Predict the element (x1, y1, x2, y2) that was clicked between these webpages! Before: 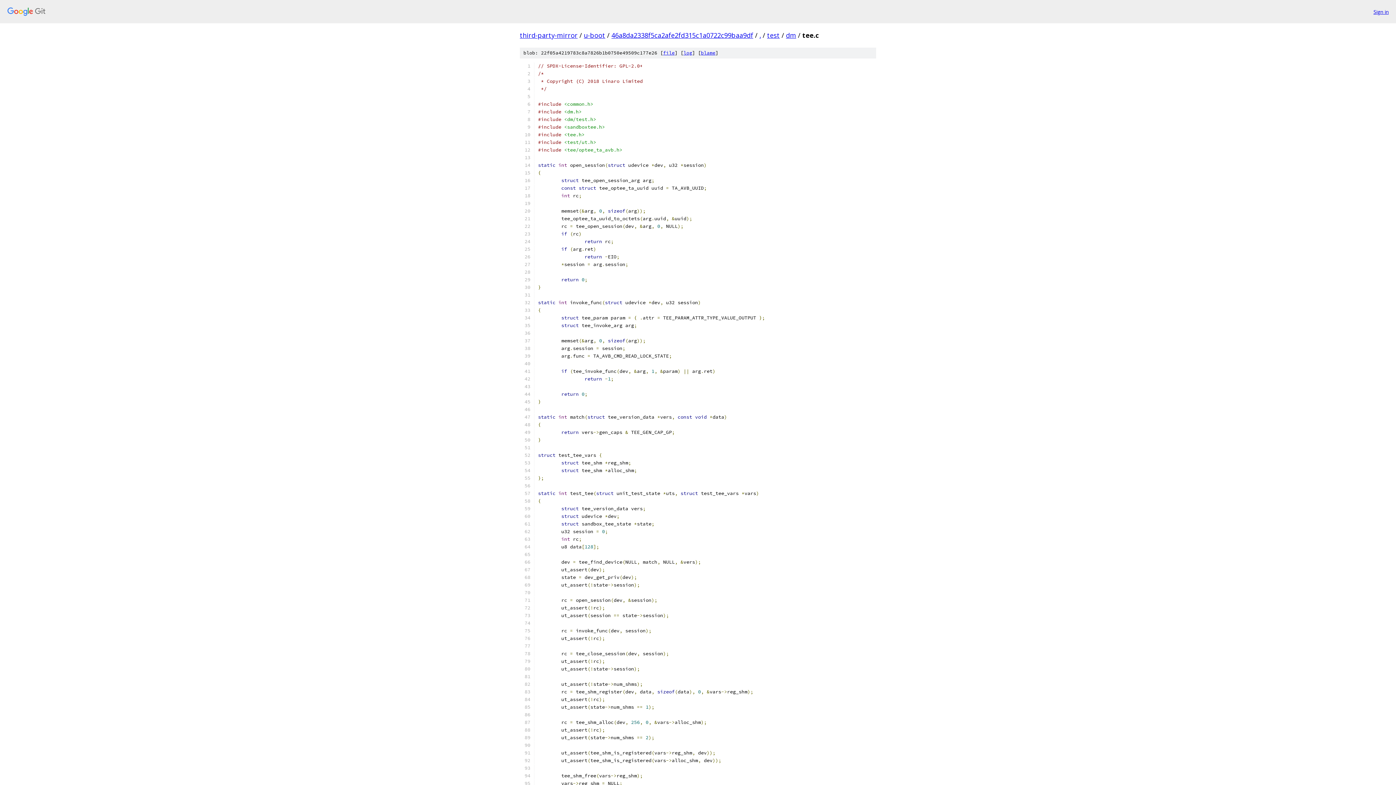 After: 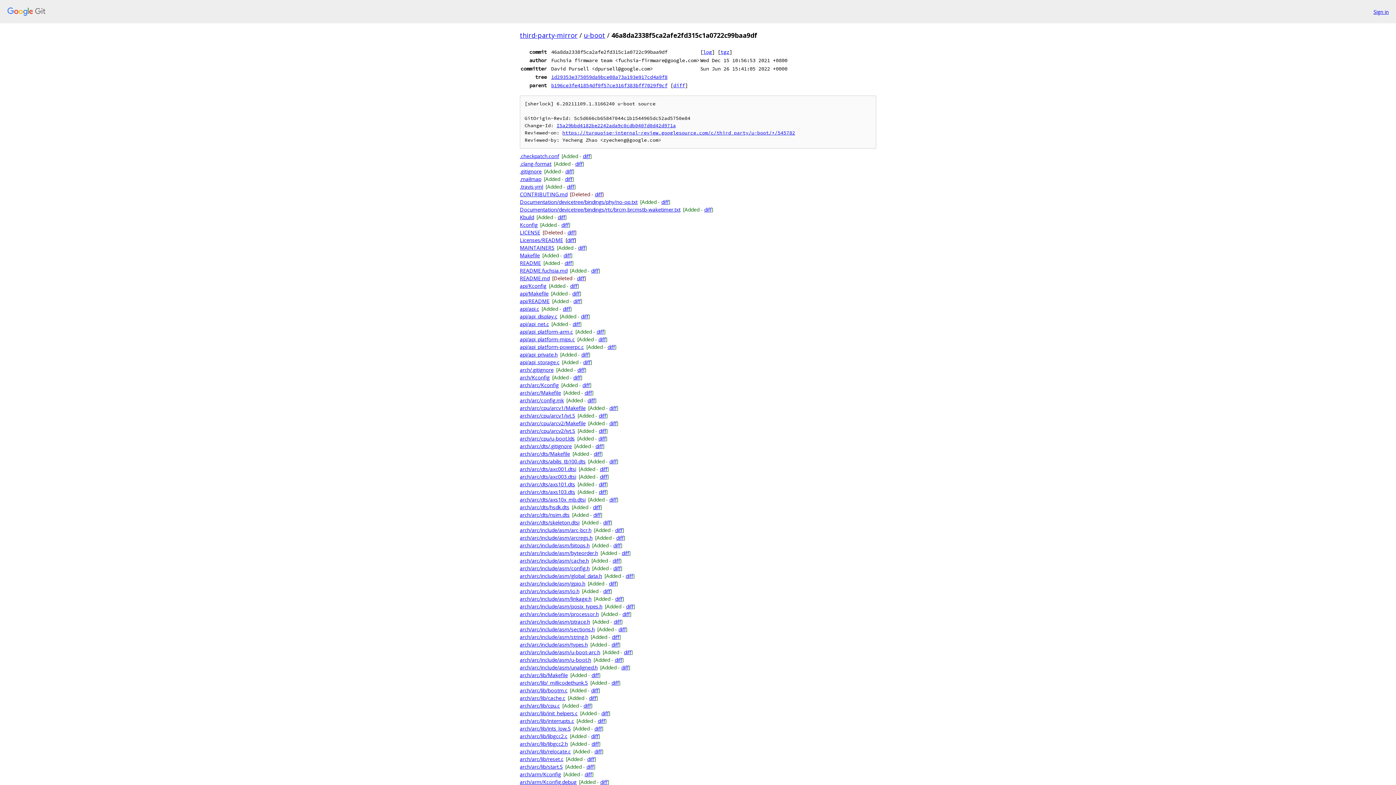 Action: label: 46a8da2338f5ca2afe2fd315c1a0722c99baa9df bbox: (611, 30, 753, 39)